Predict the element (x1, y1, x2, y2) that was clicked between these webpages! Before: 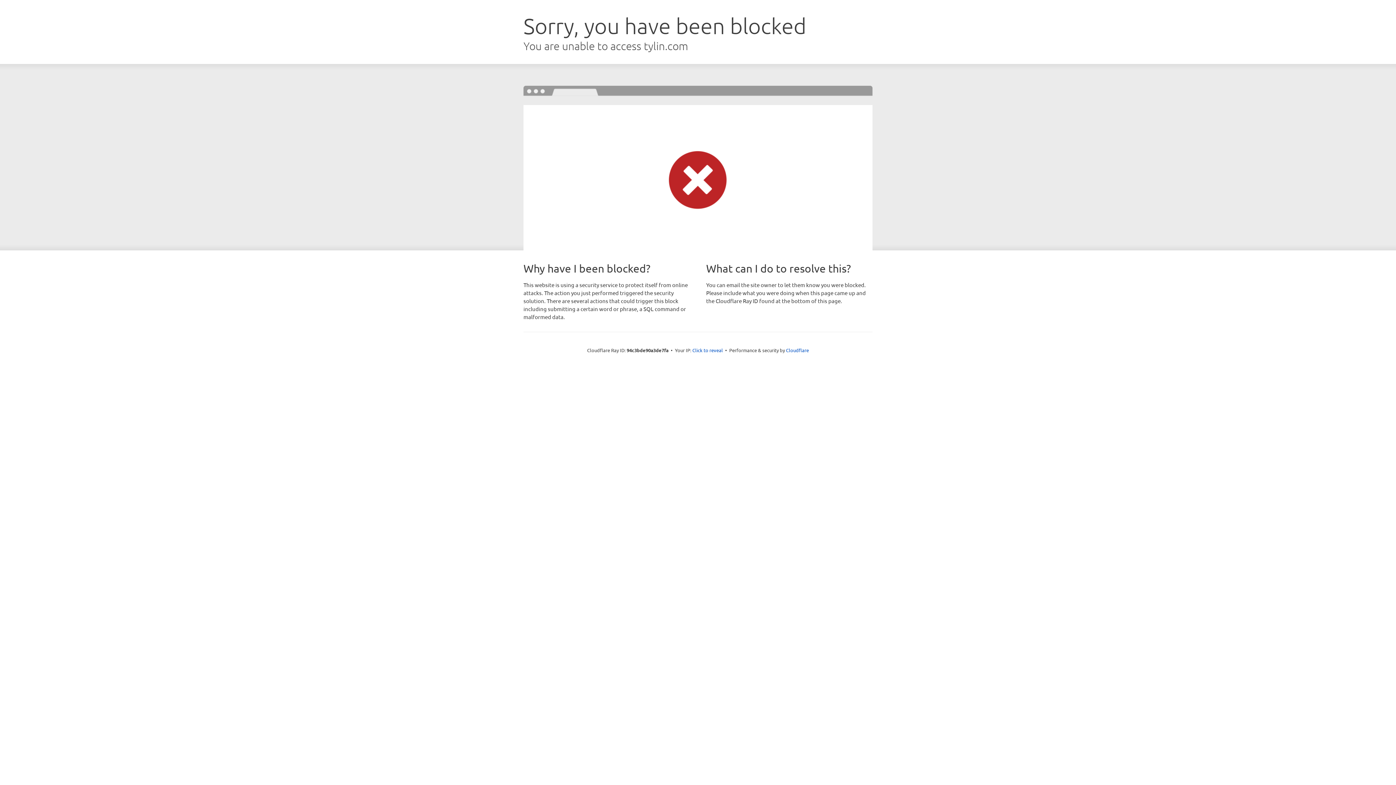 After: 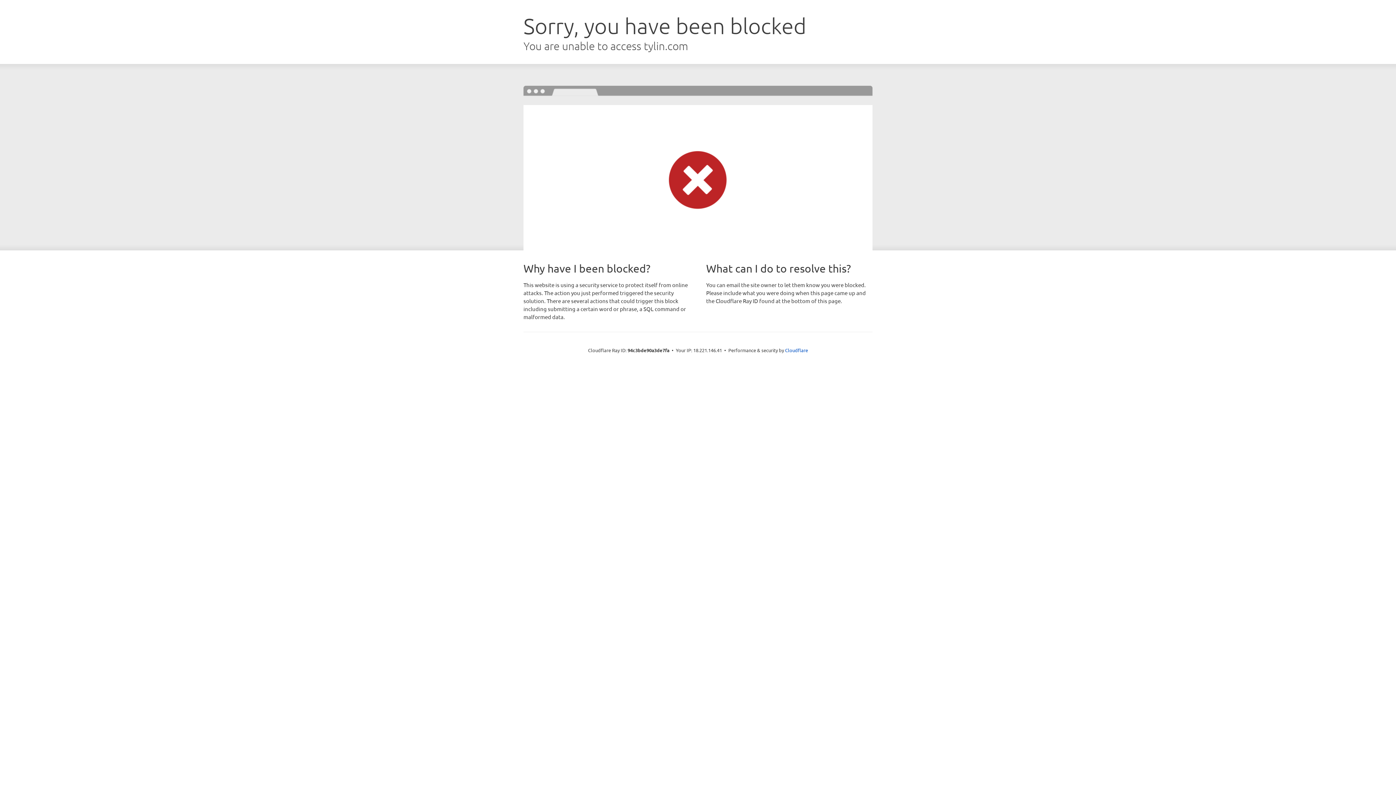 Action: label: Click to reveal bbox: (692, 346, 723, 353)